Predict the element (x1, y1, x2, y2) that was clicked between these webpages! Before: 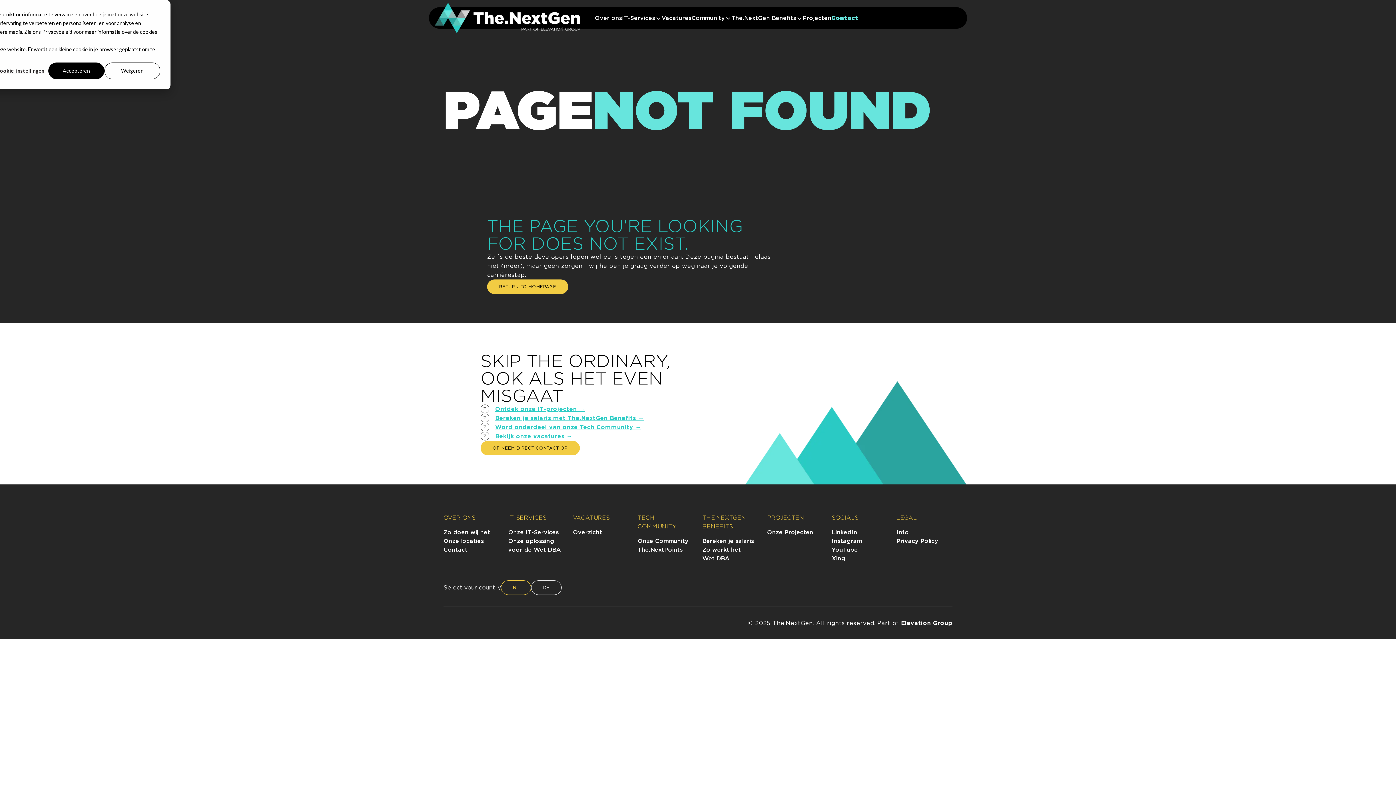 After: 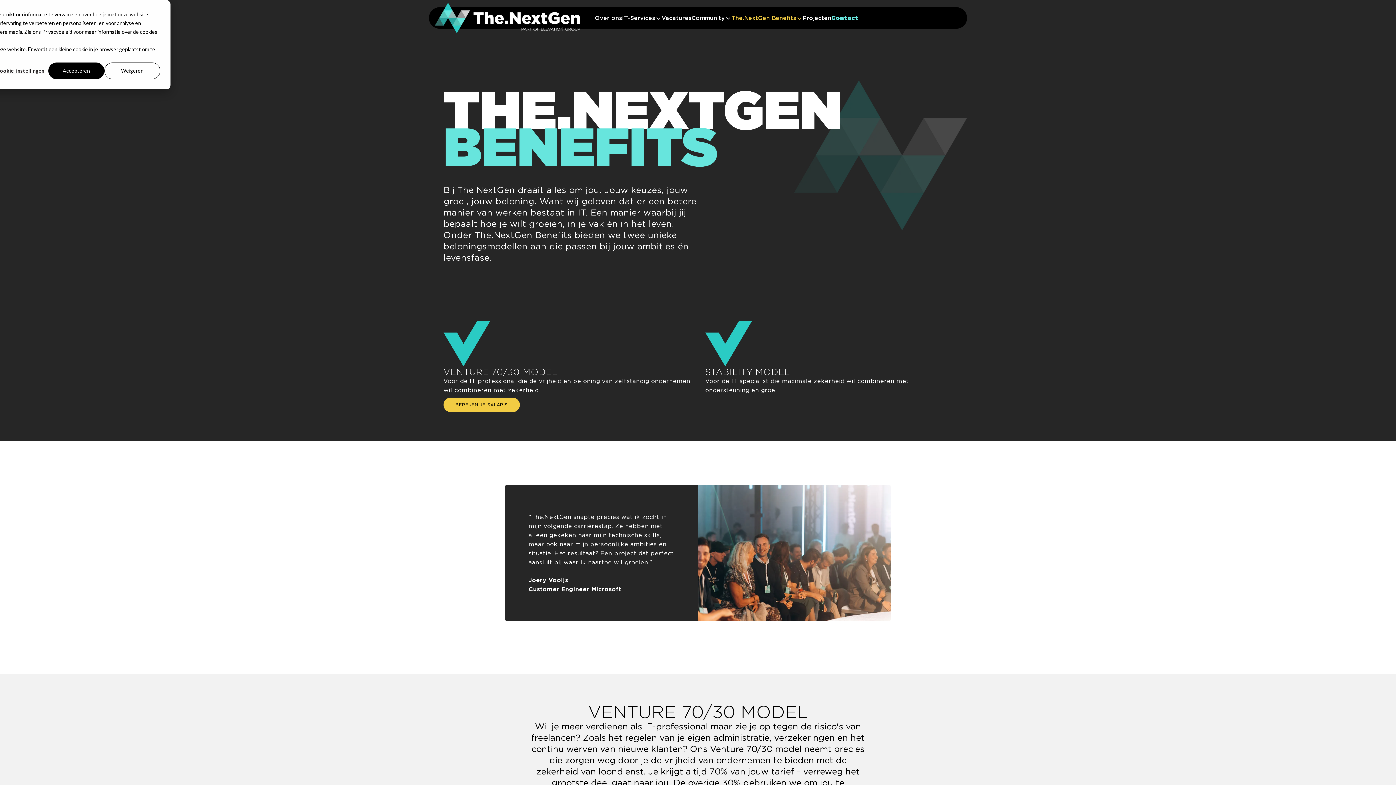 Action: bbox: (702, 546, 741, 553) label: Zo werkt het